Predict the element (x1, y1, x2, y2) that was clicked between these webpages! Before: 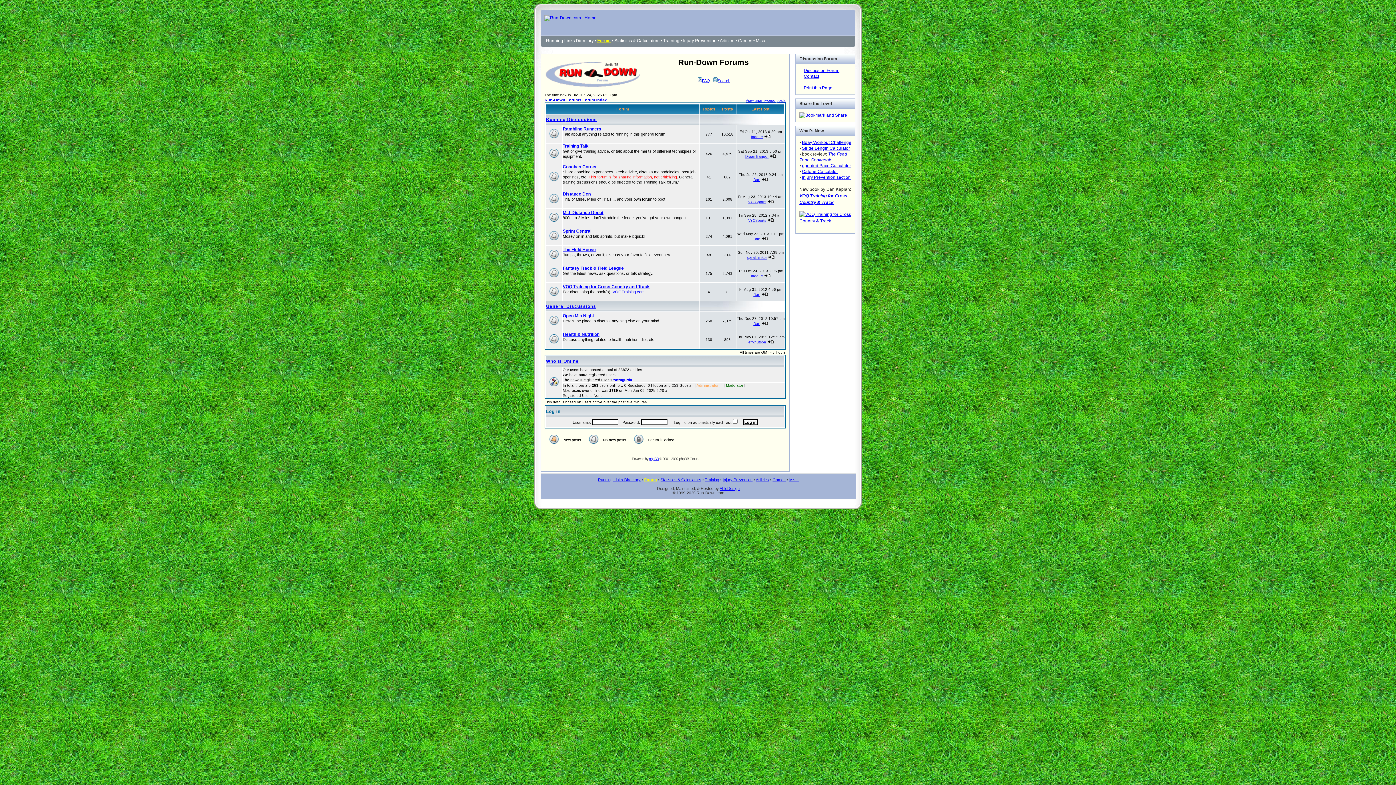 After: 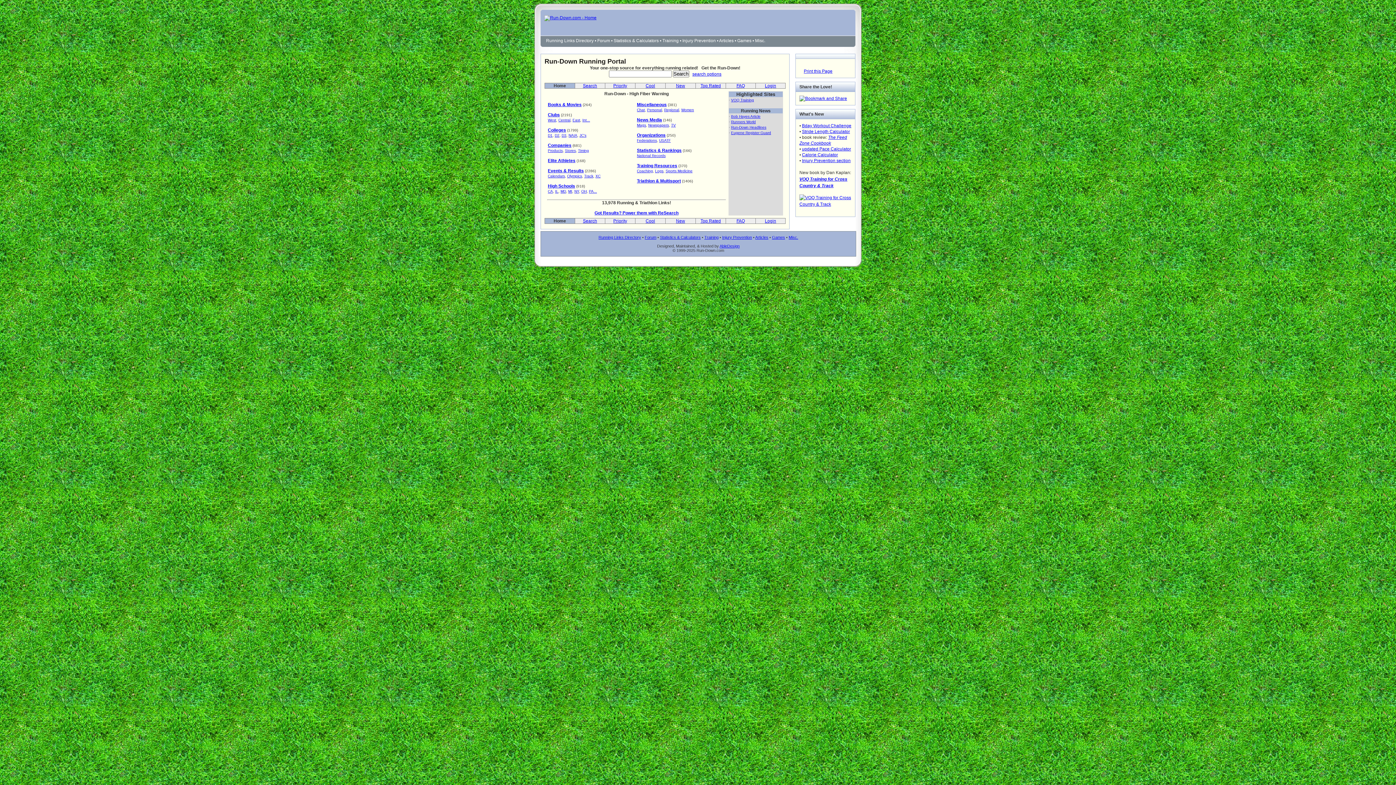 Action: bbox: (546, 38, 593, 43) label: Running Links Directory